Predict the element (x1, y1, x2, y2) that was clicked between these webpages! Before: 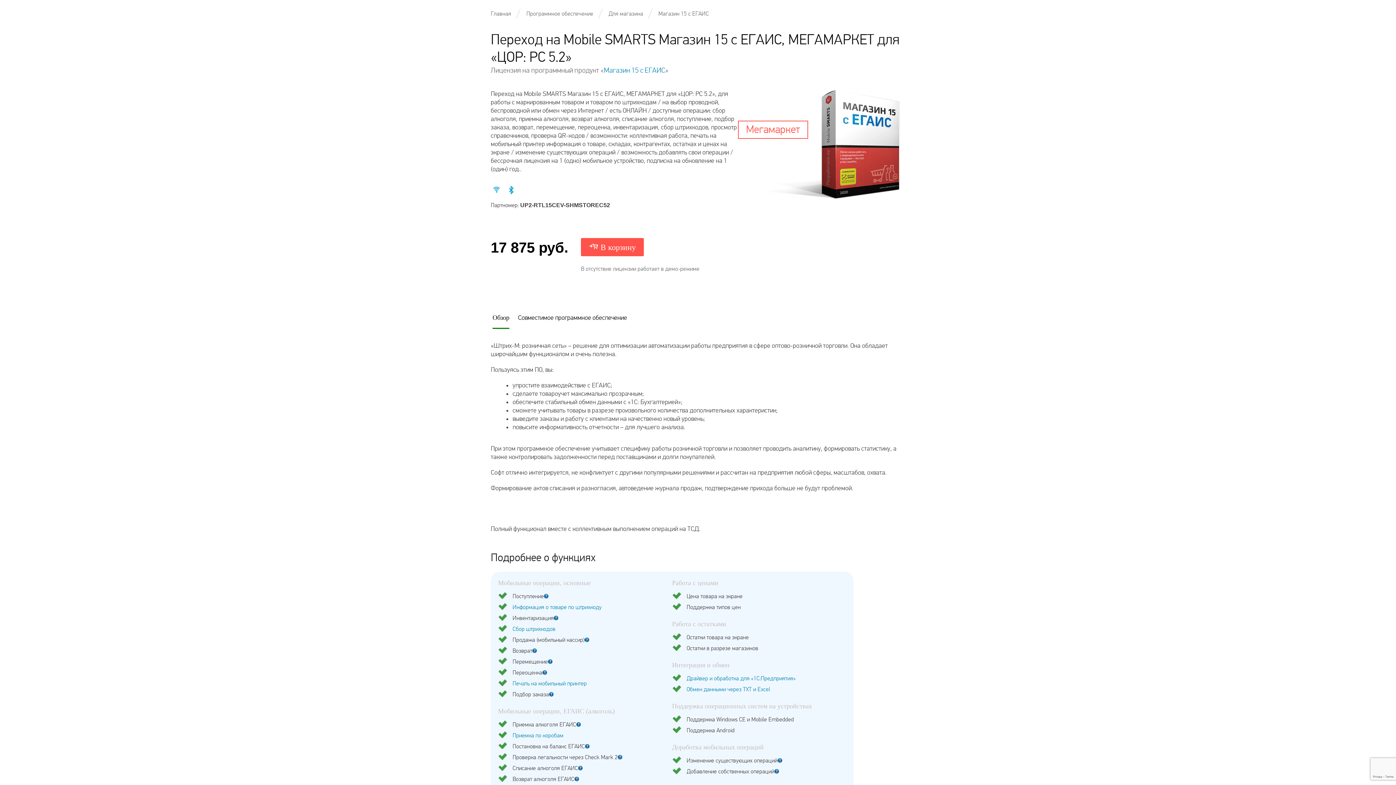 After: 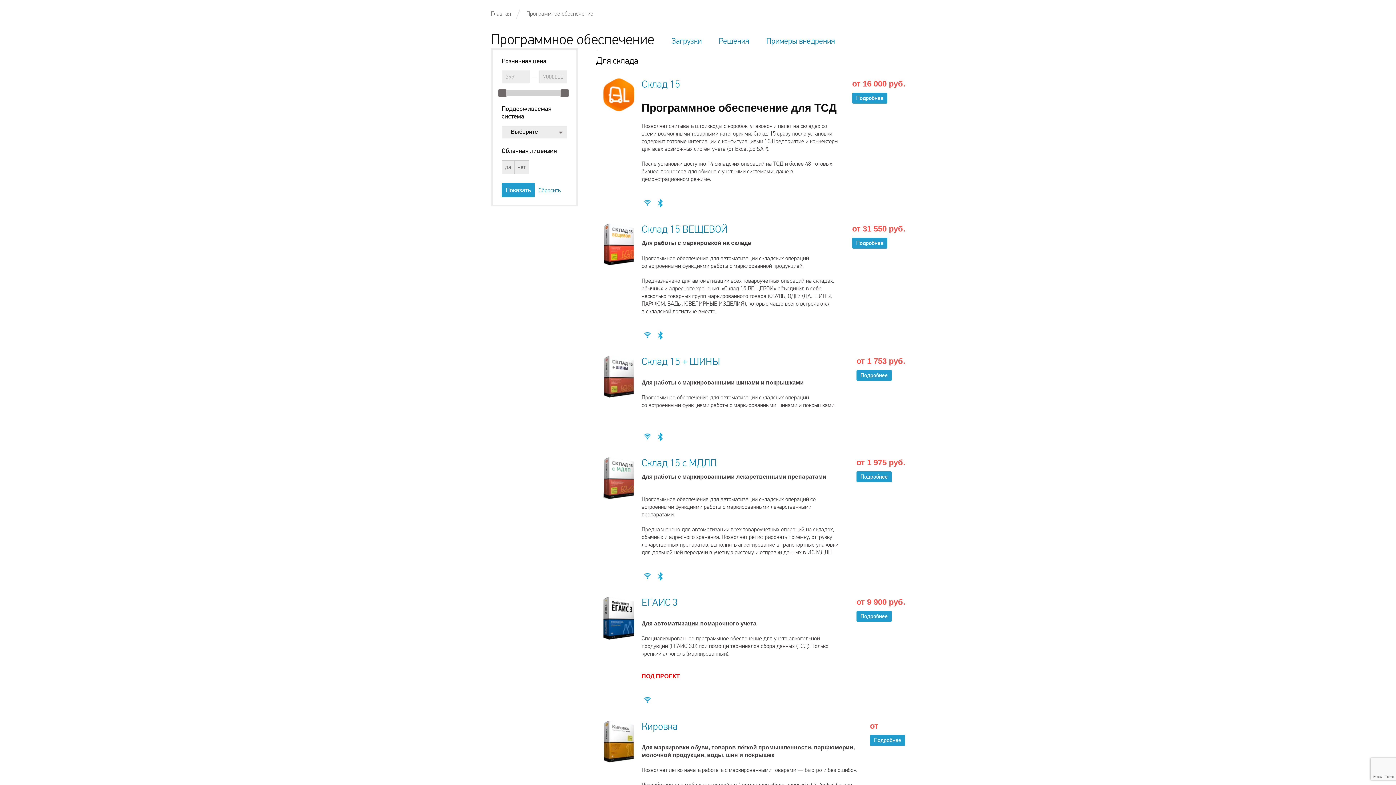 Action: bbox: (526, 10, 593, 17) label: Программное обеспечение